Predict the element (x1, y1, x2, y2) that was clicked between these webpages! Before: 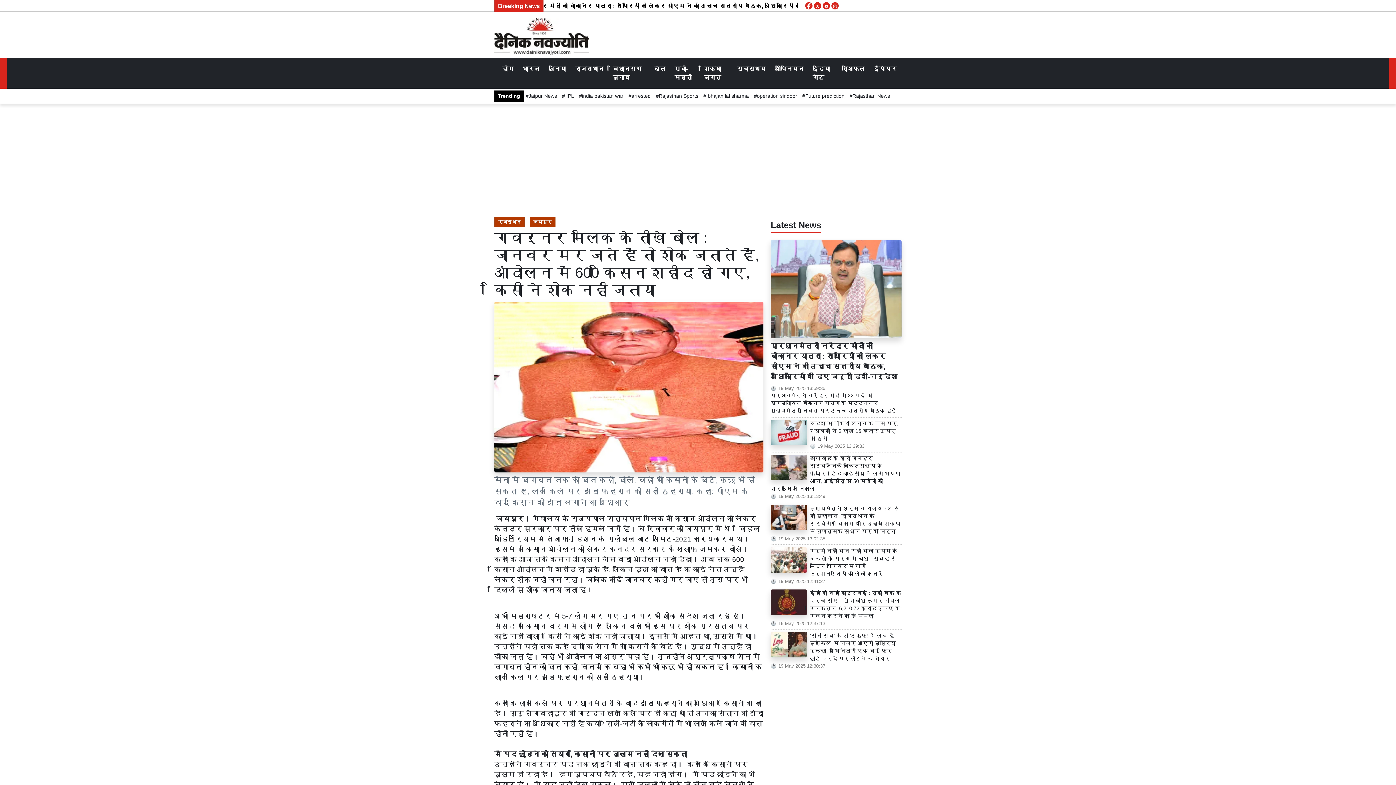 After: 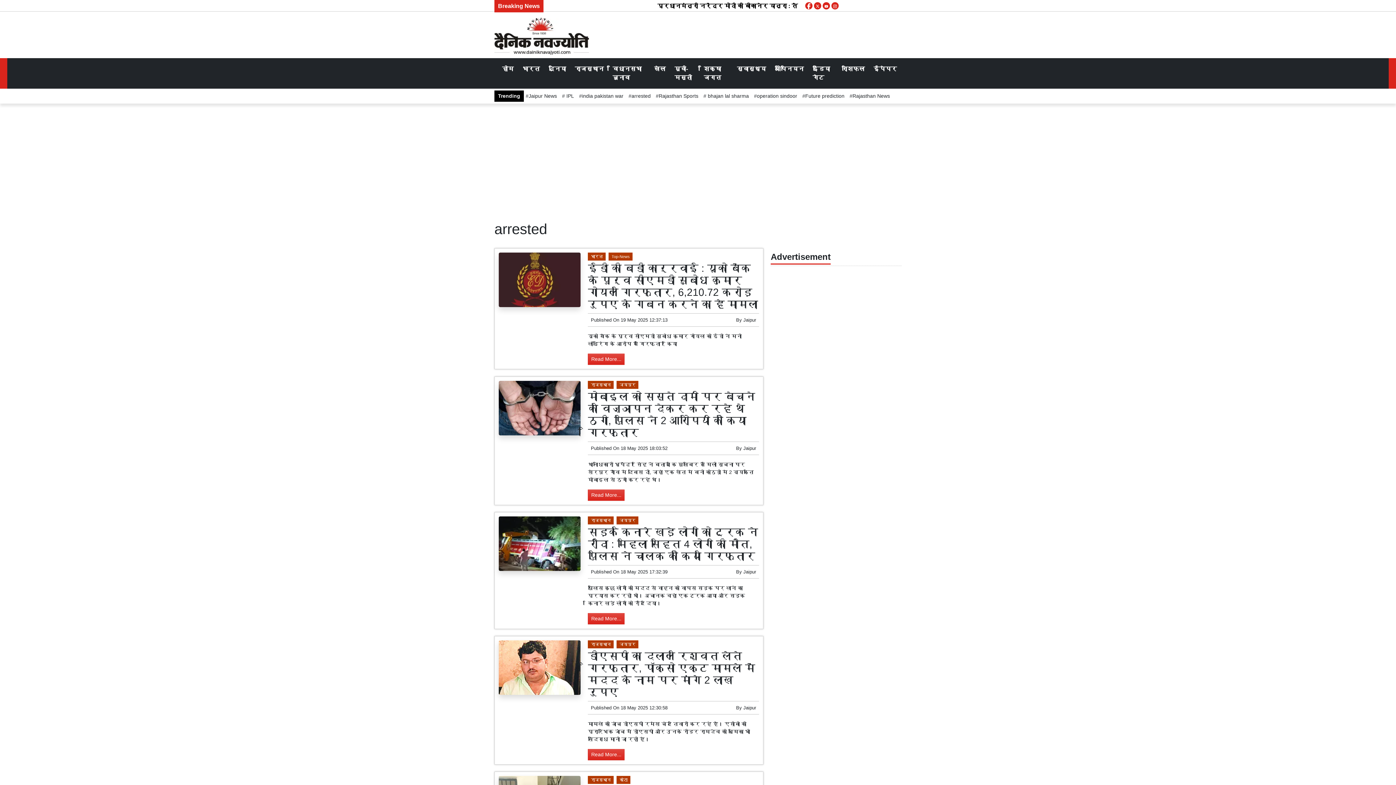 Action: bbox: (626, 90, 652, 101) label: arrested